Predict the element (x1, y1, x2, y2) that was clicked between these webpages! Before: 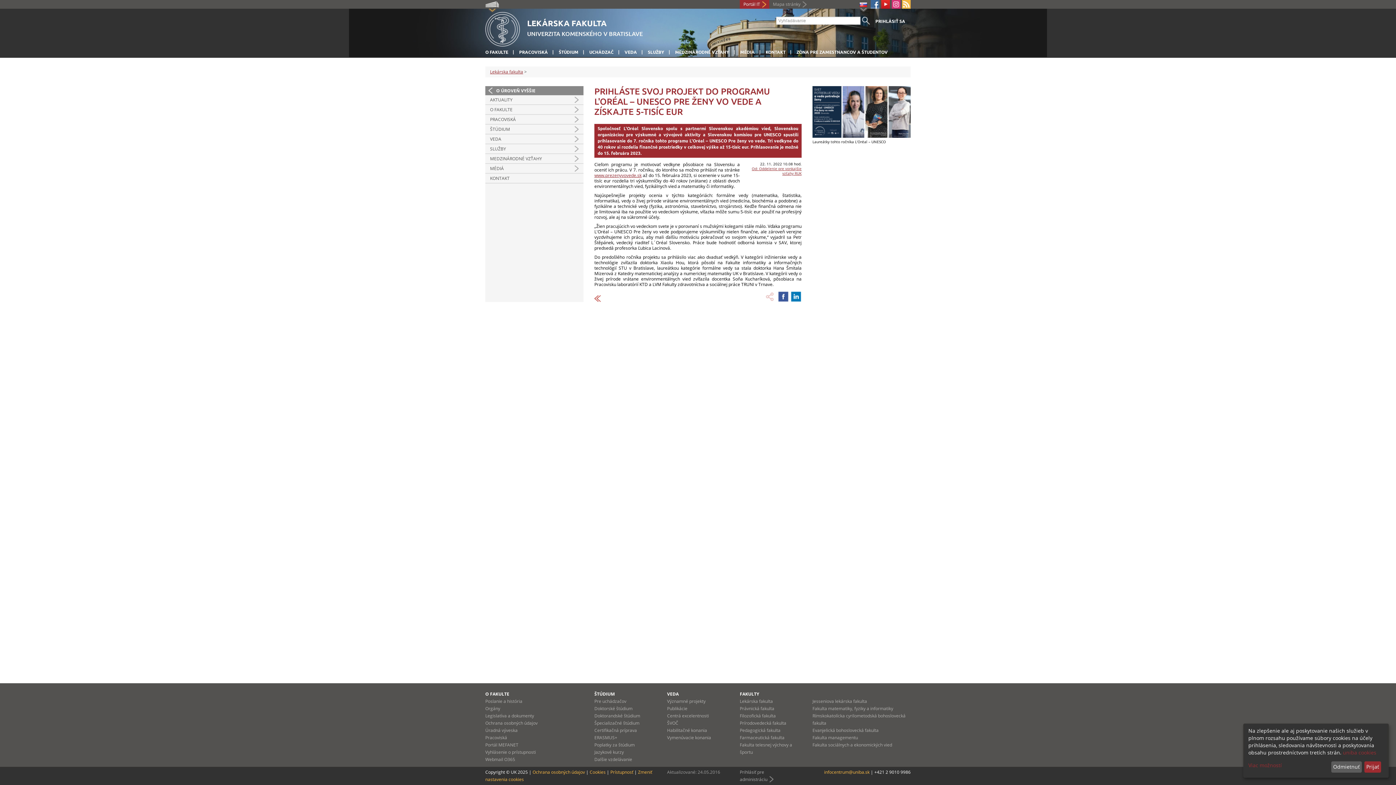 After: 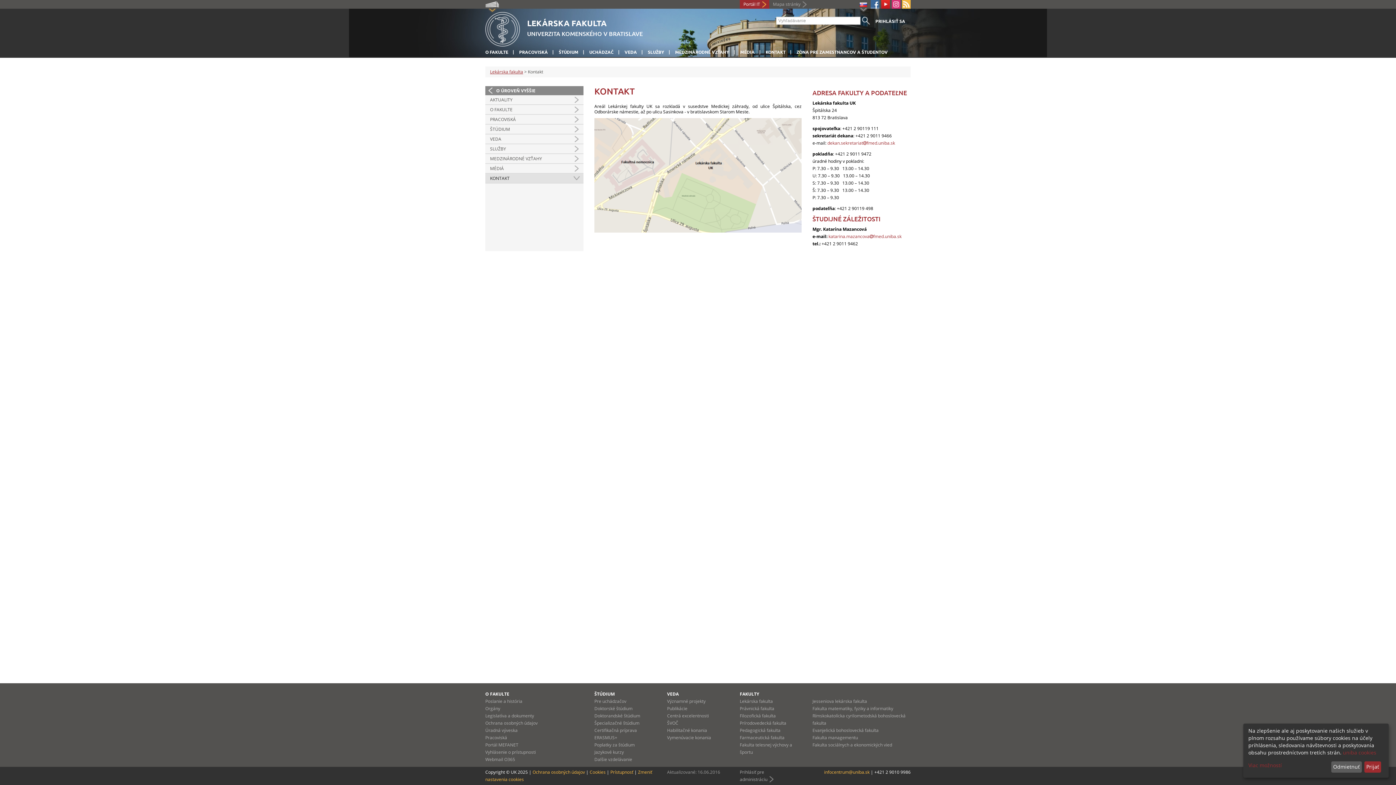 Action: bbox: (485, 173, 583, 182) label: KONTAKT